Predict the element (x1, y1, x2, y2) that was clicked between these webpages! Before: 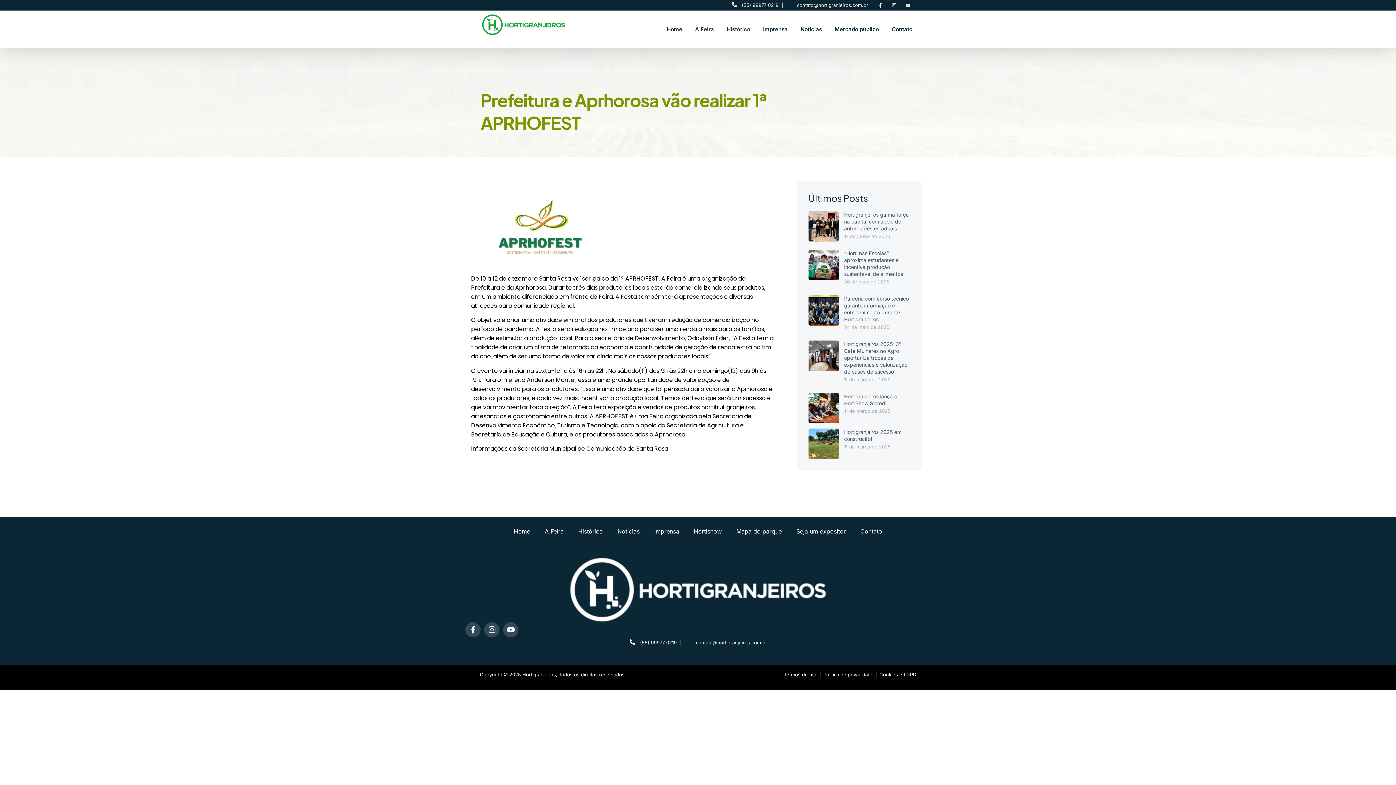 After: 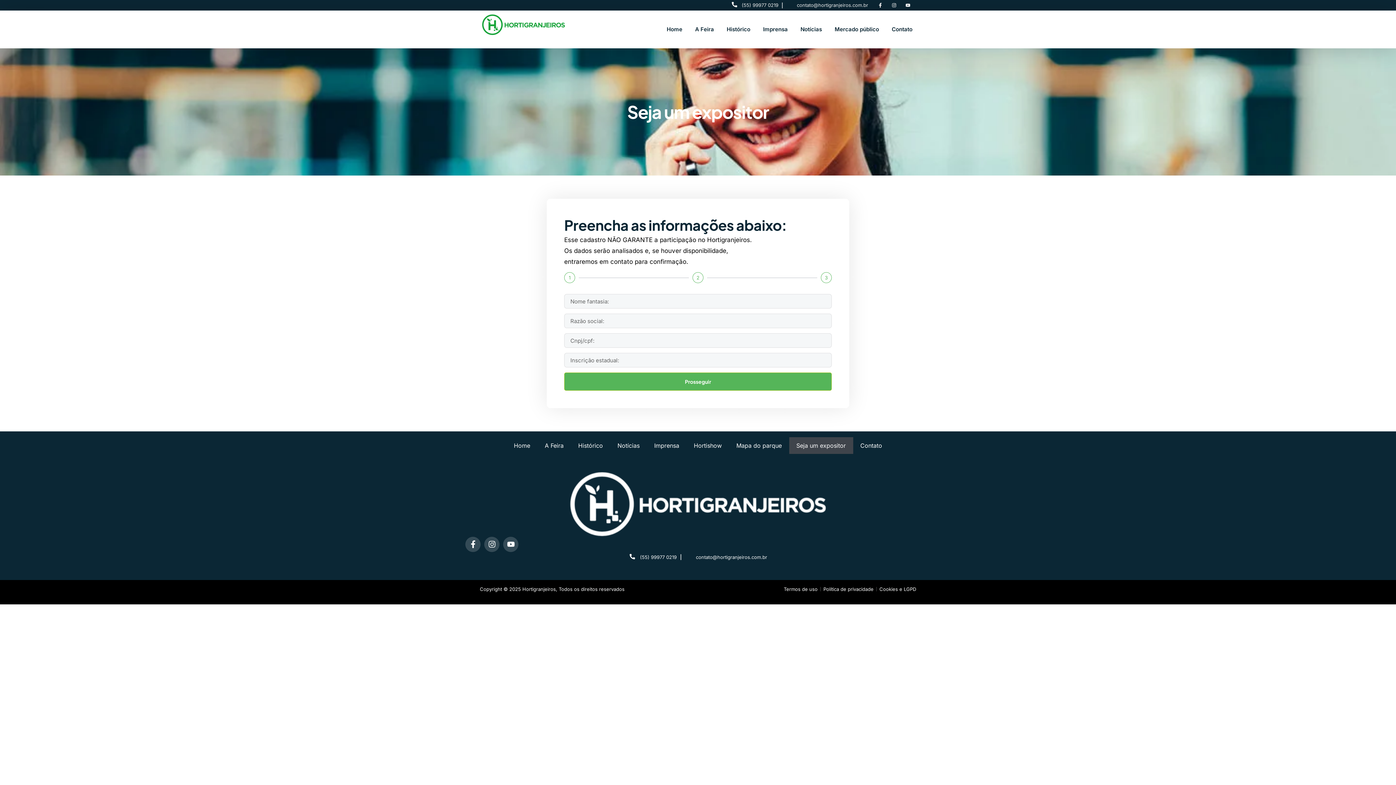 Action: bbox: (789, 523, 853, 539) label: Seja um expositor